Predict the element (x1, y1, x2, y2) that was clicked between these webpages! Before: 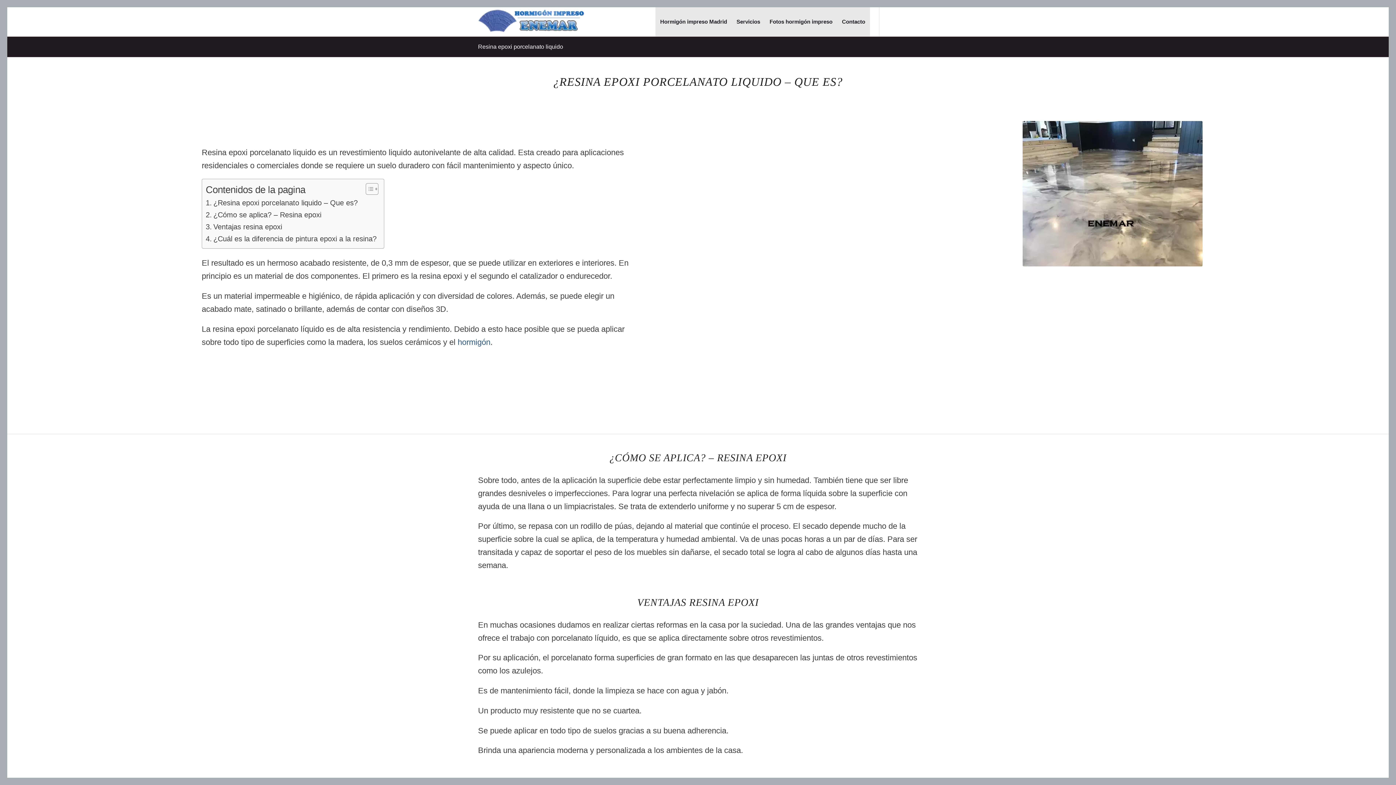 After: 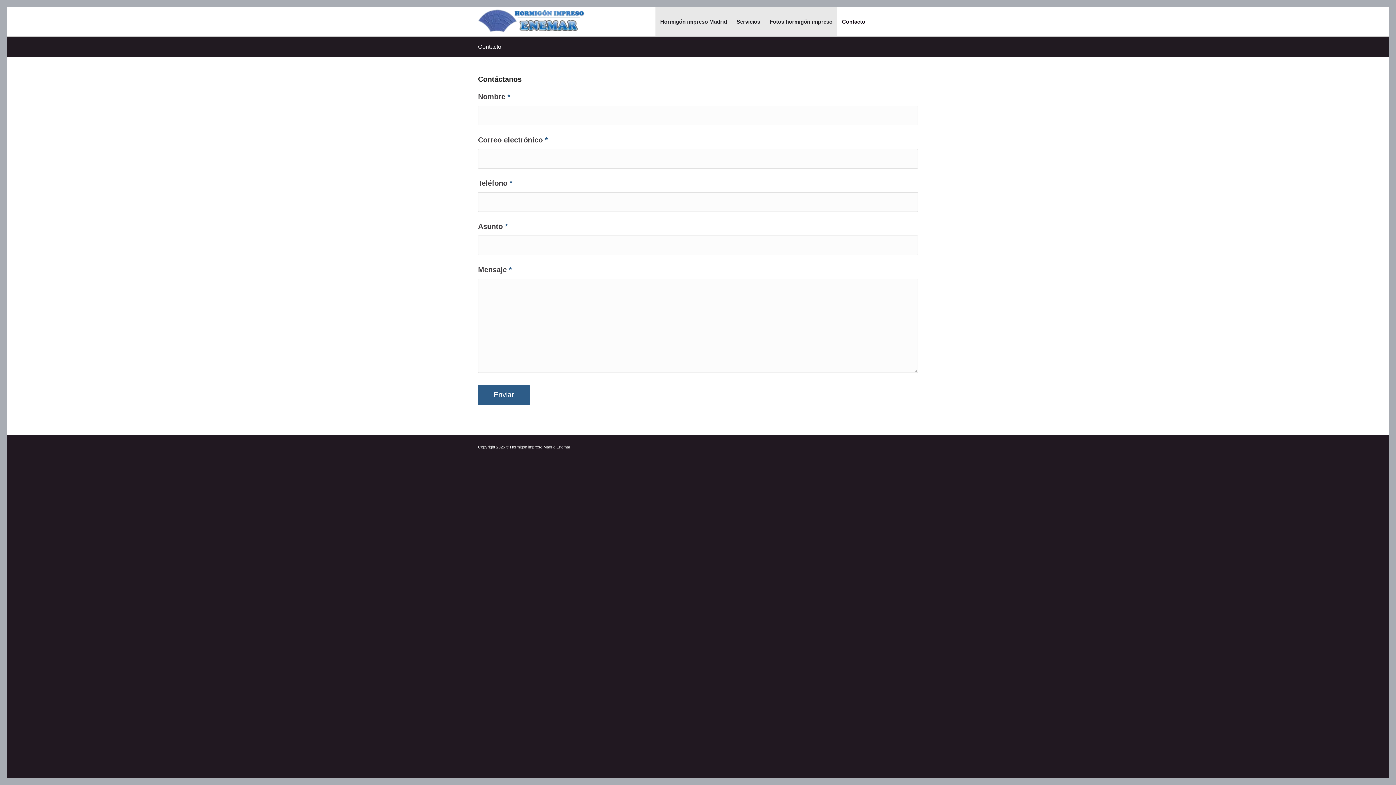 Action: bbox: (837, 7, 870, 36) label: Contacto